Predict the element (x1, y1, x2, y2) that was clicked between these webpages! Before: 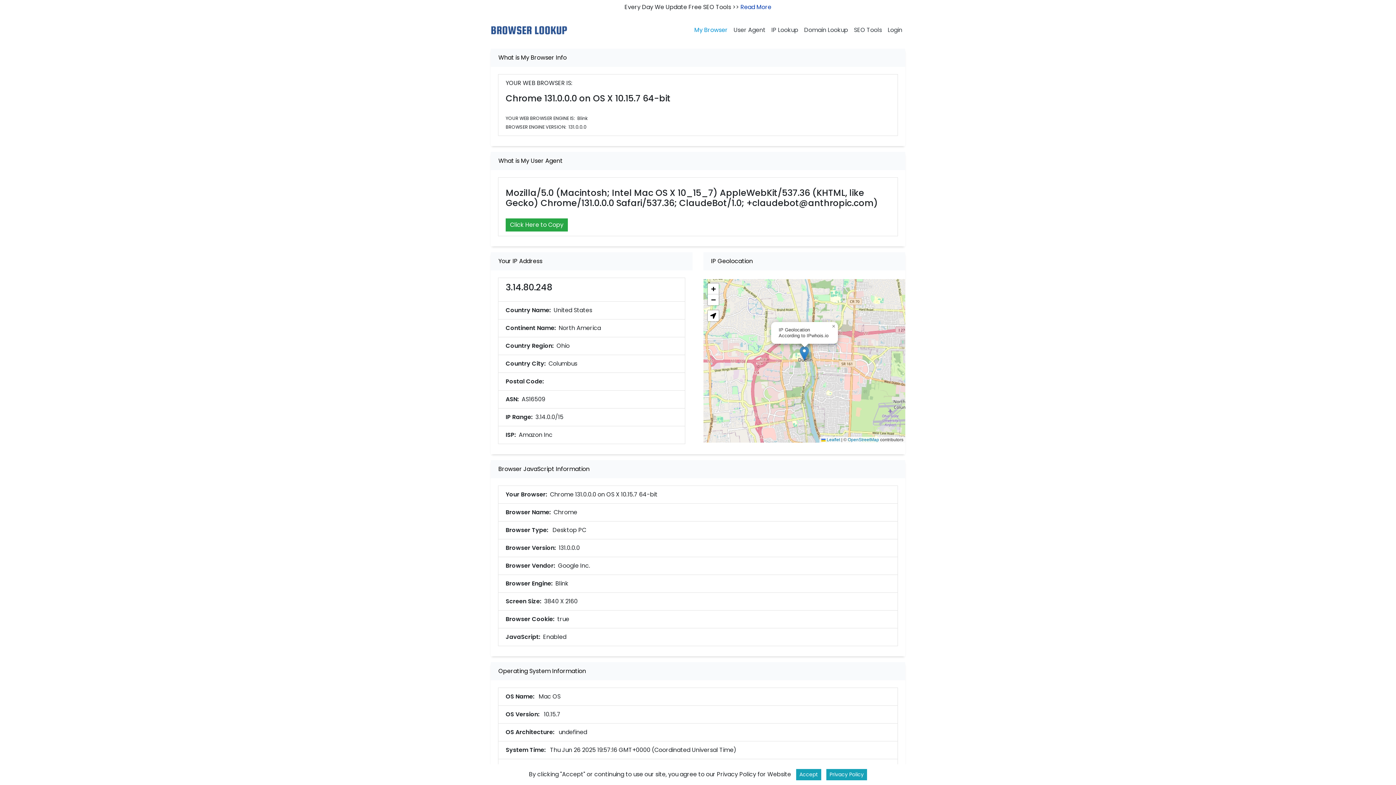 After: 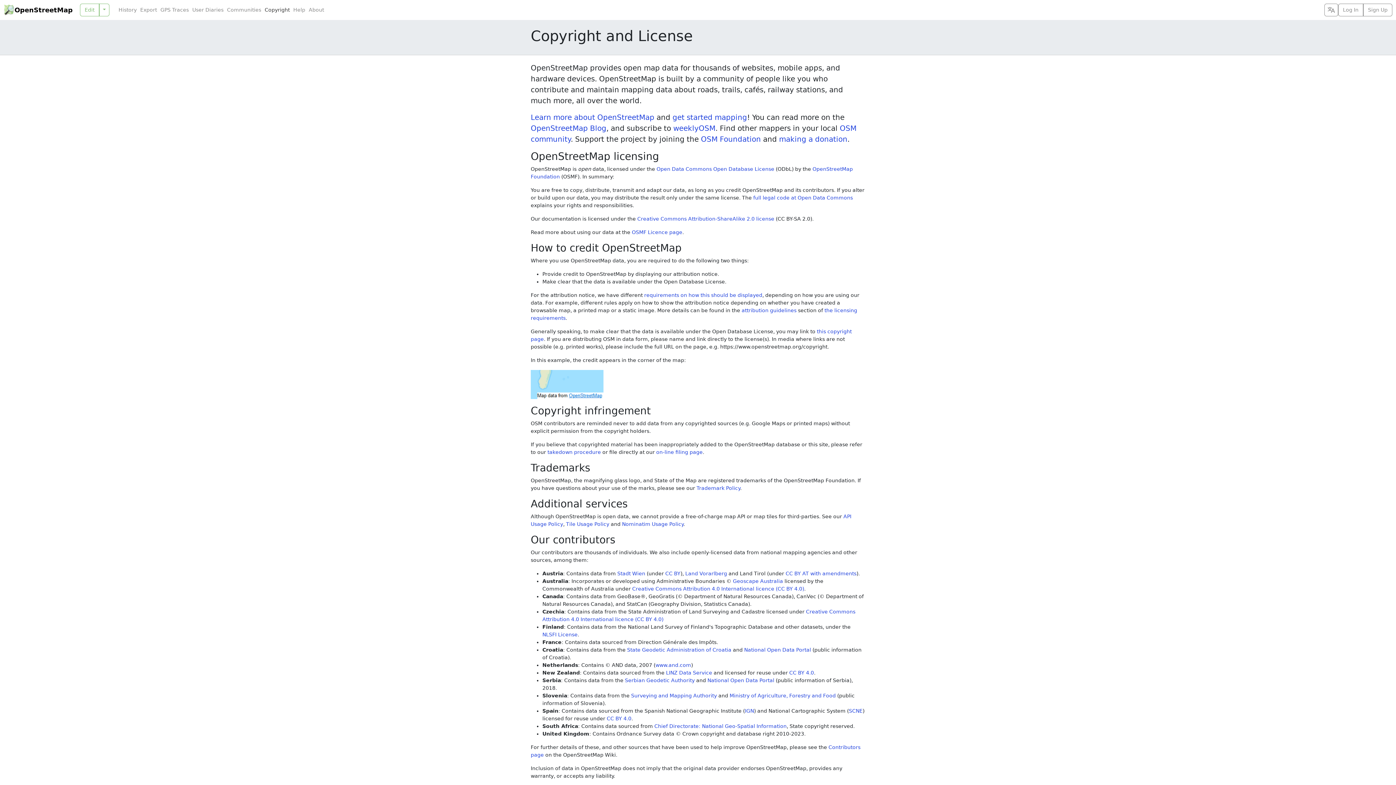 Action: label: OpenStreetMap bbox: (848, 437, 879, 442)